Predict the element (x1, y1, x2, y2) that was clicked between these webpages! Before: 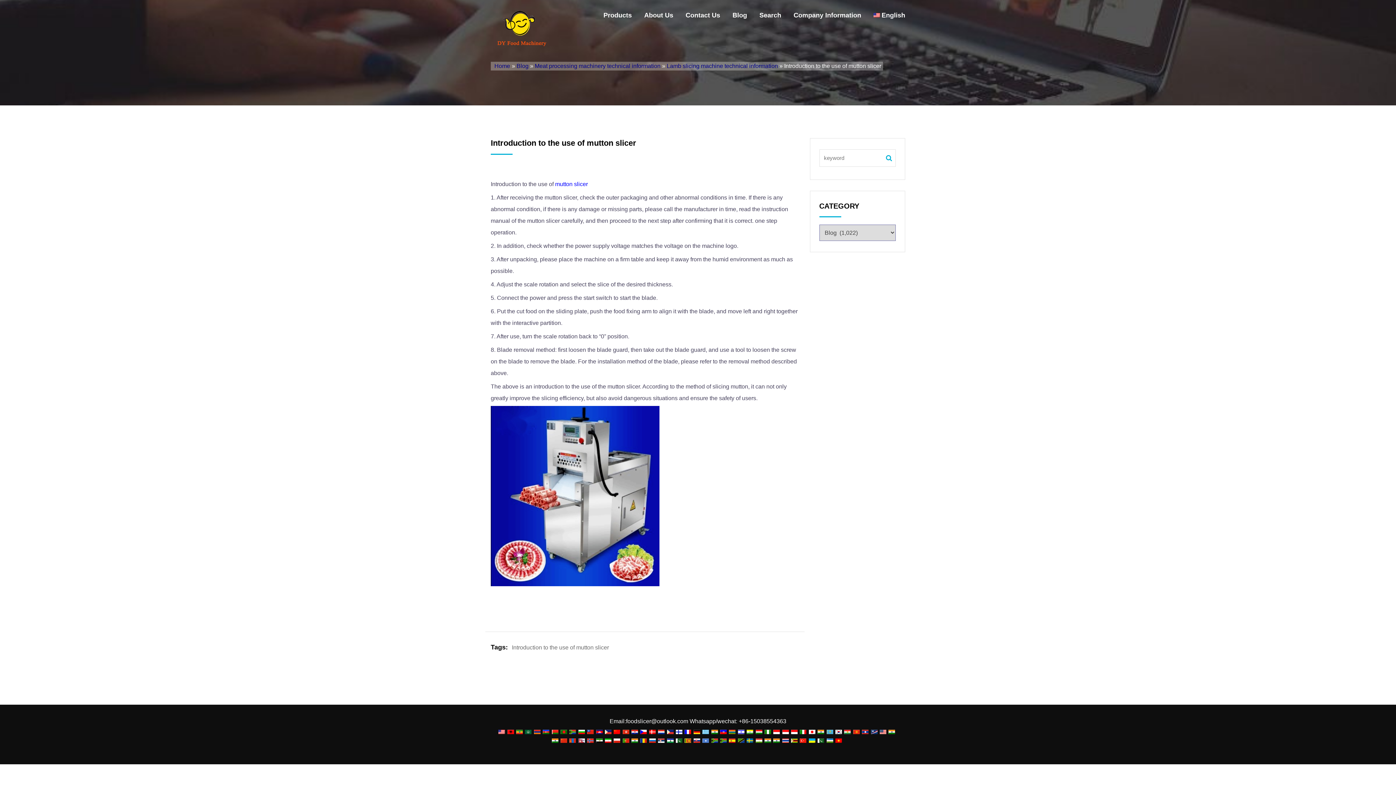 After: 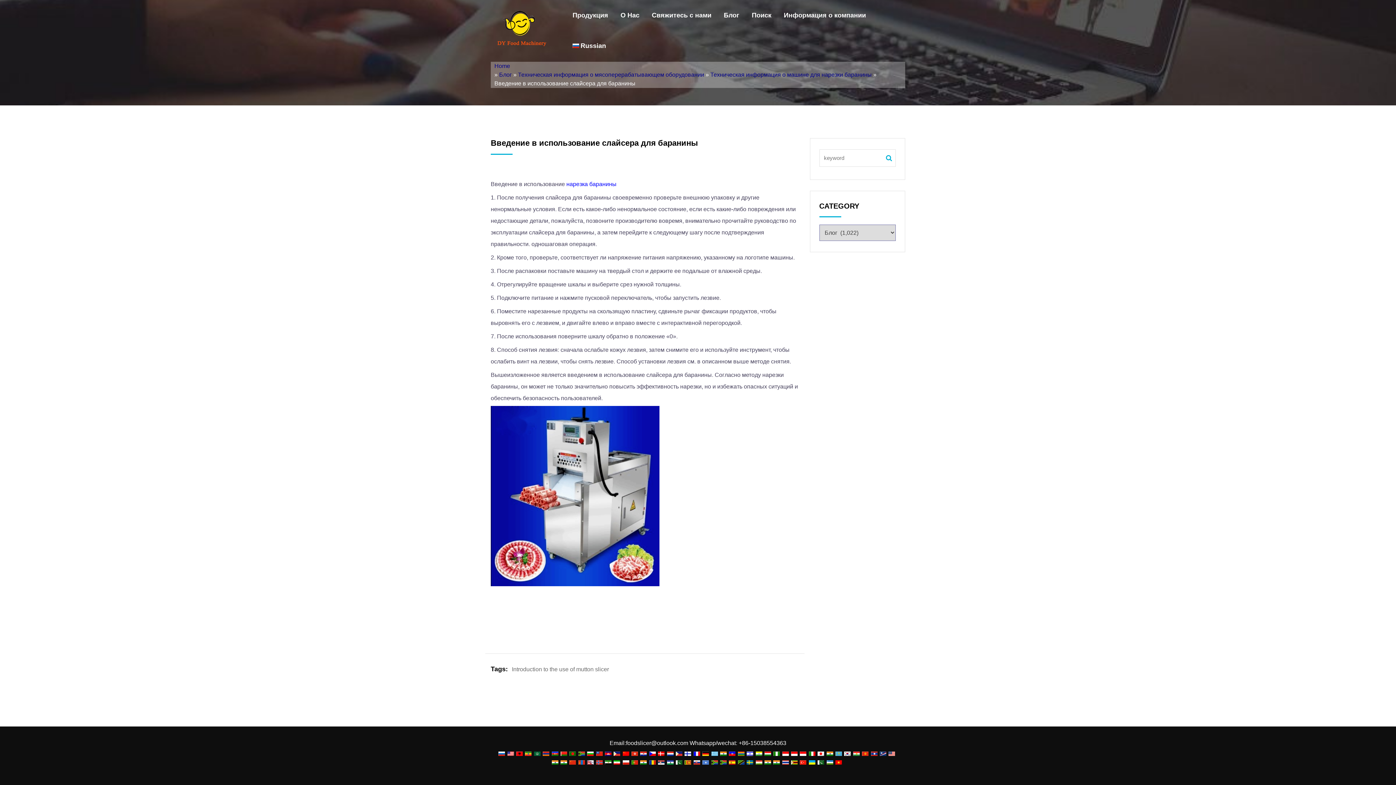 Action: bbox: (649, 737, 655, 743)